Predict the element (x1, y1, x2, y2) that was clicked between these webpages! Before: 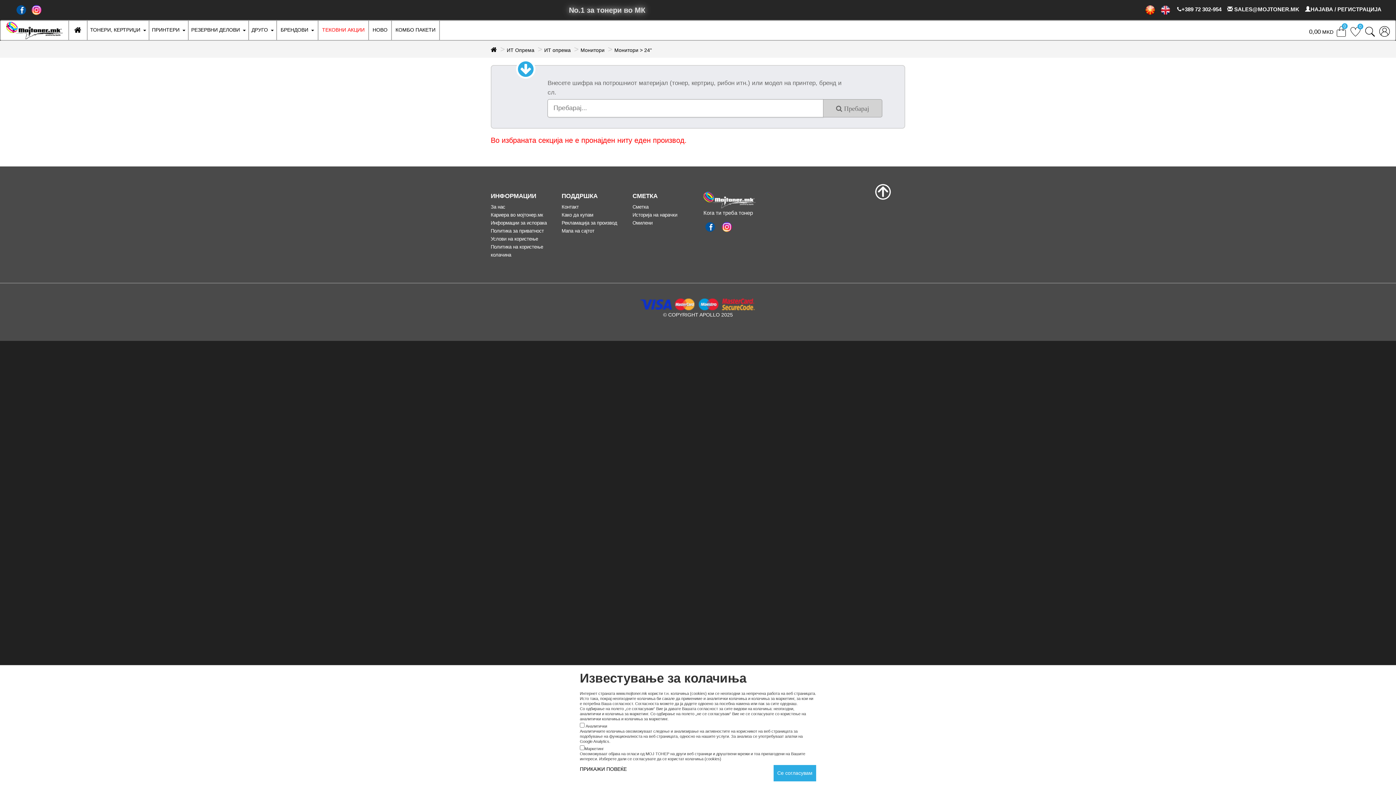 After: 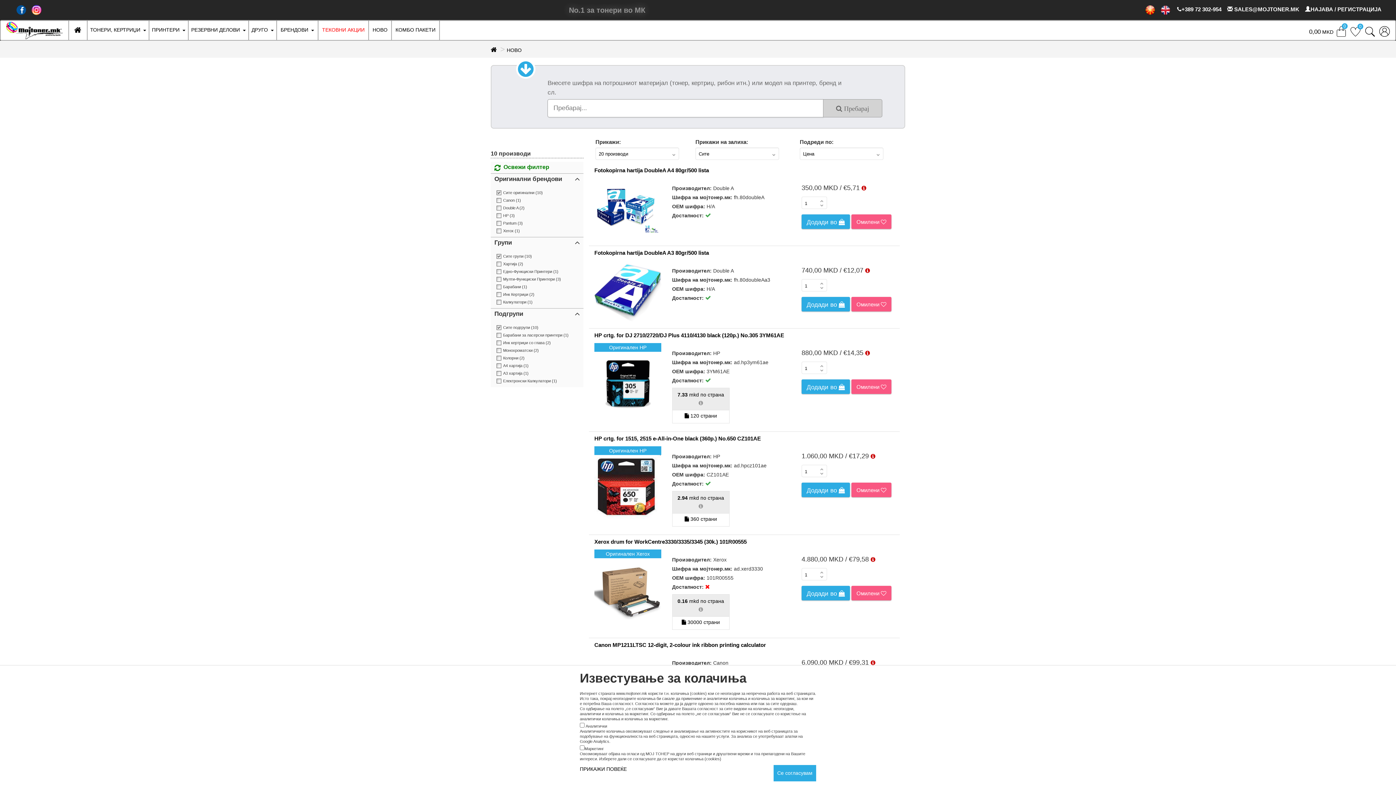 Action: bbox: (369, 20, 391, 39) label: НОВО